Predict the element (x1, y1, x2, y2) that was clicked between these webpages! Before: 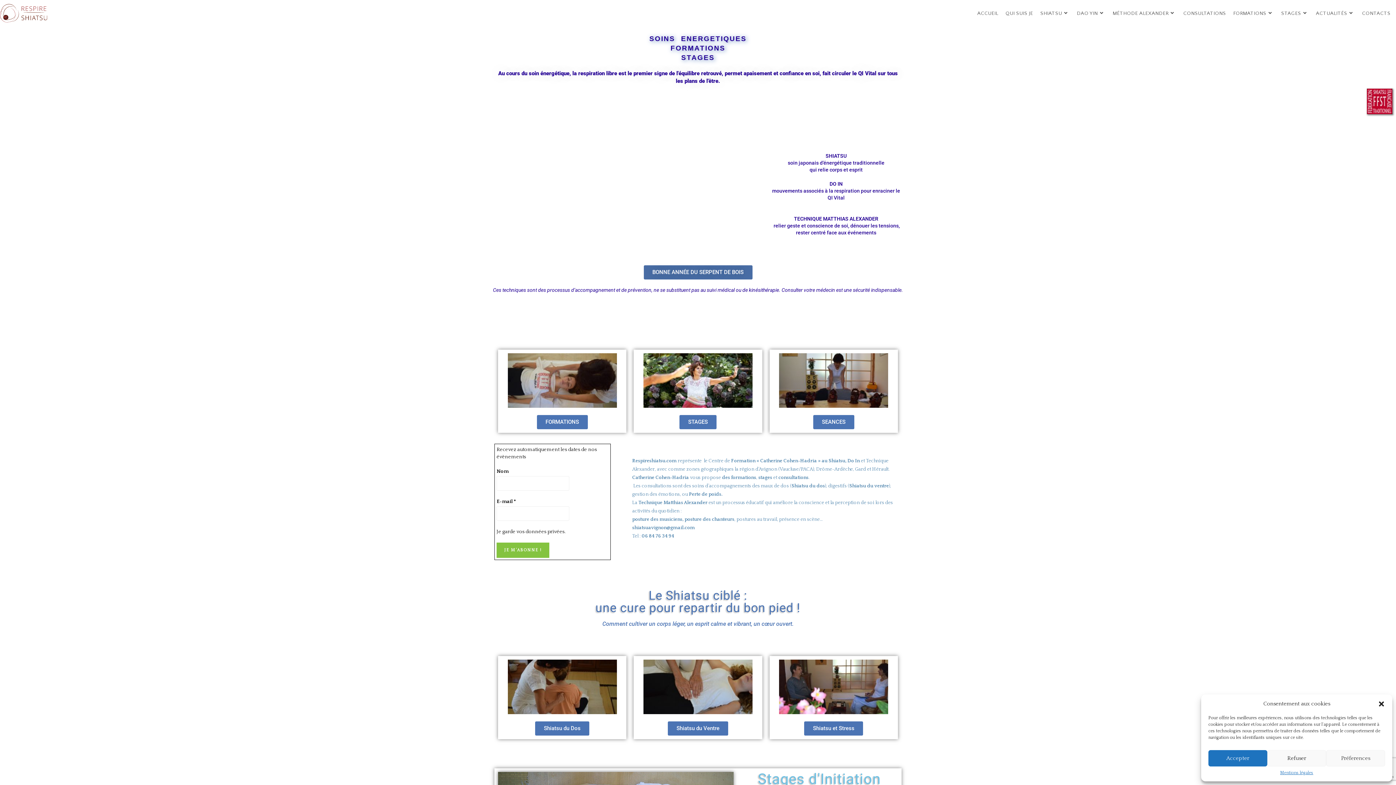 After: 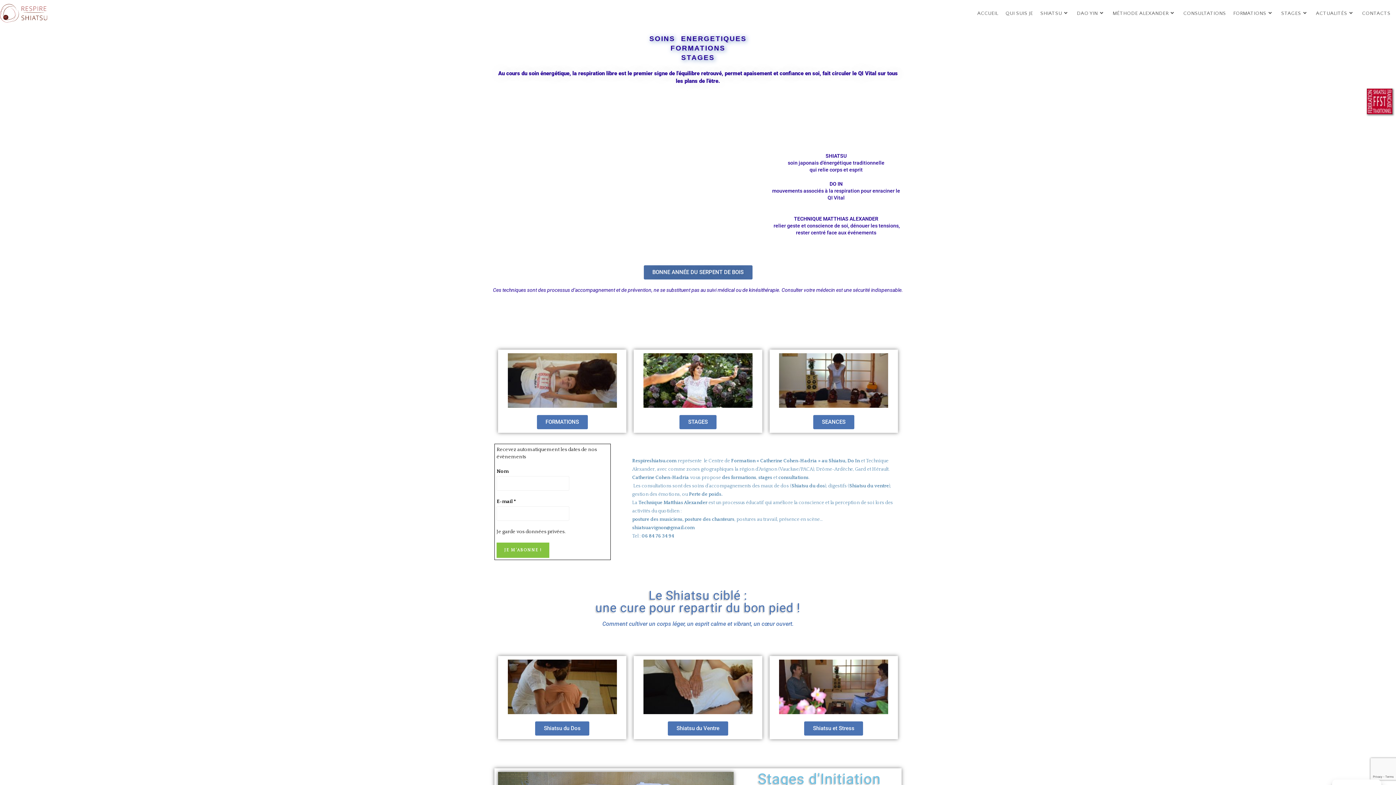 Action: label: Accepter bbox: (1208, 750, 1267, 766)